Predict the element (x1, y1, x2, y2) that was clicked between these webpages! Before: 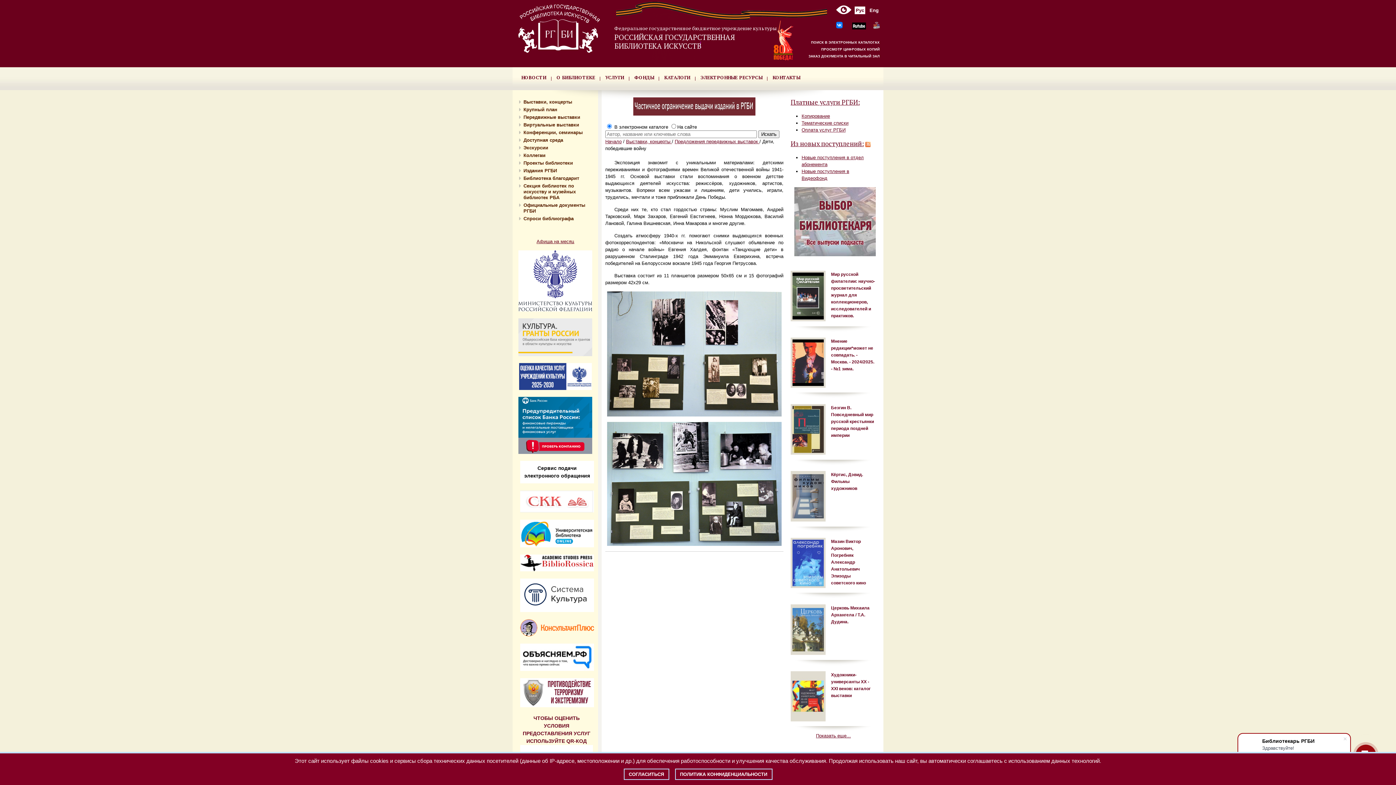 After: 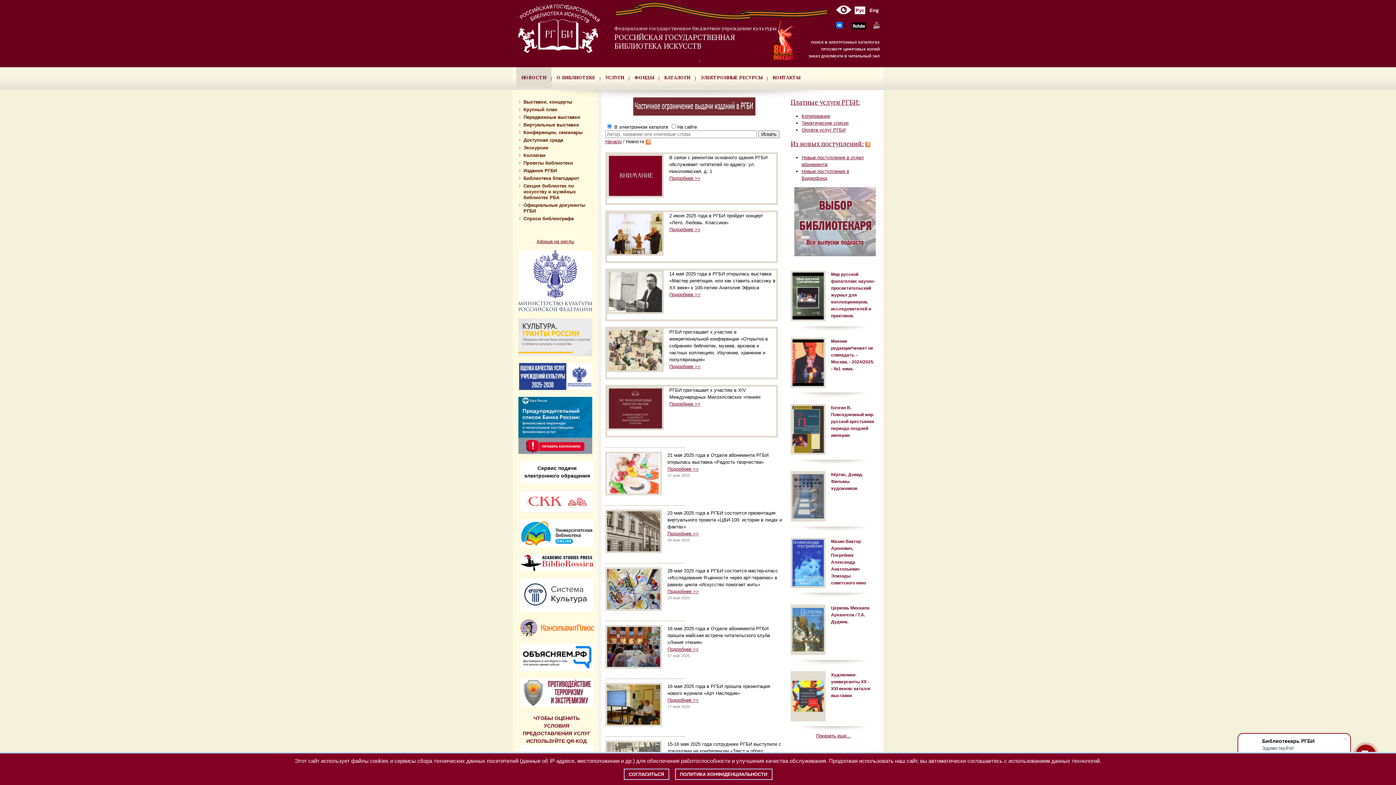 Action: label: НОВОСТИ bbox: (521, 74, 546, 80)